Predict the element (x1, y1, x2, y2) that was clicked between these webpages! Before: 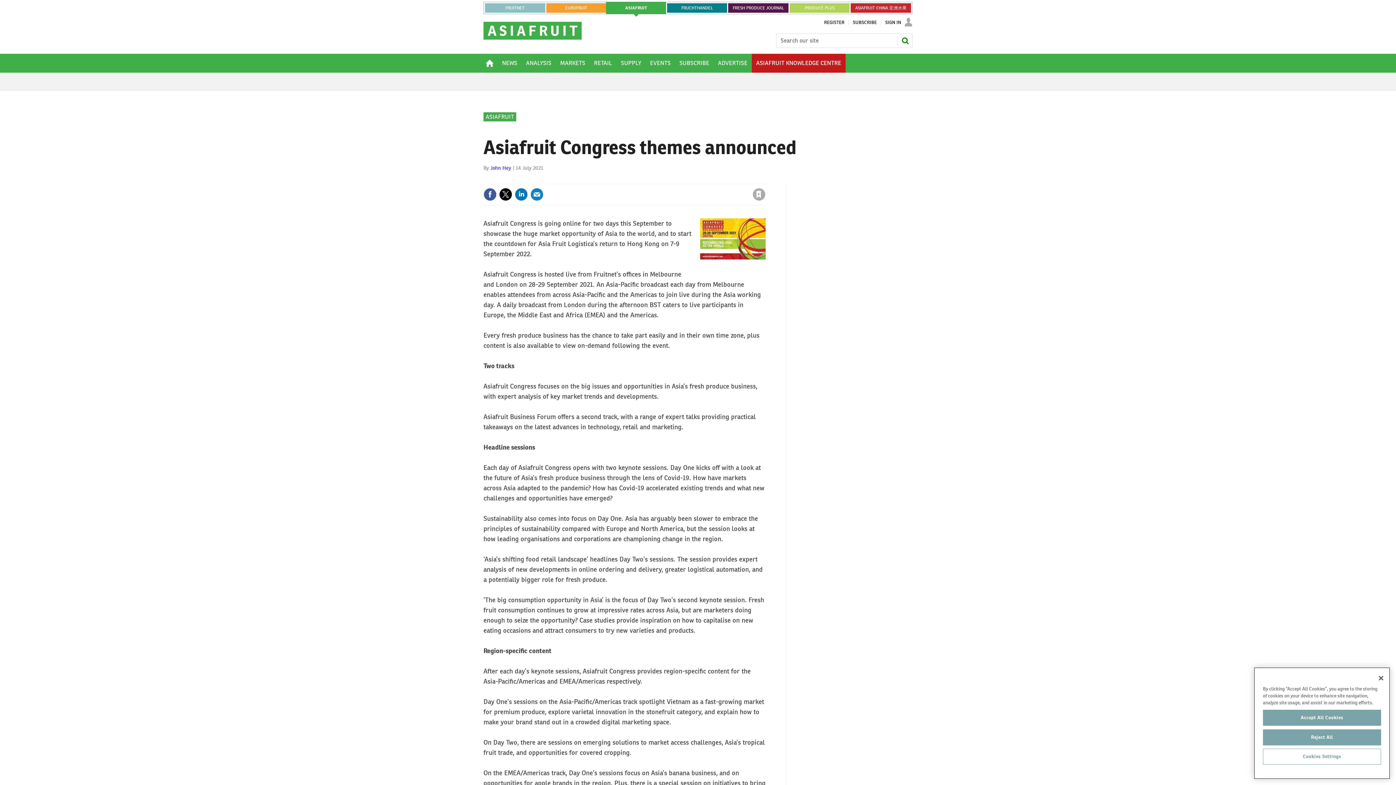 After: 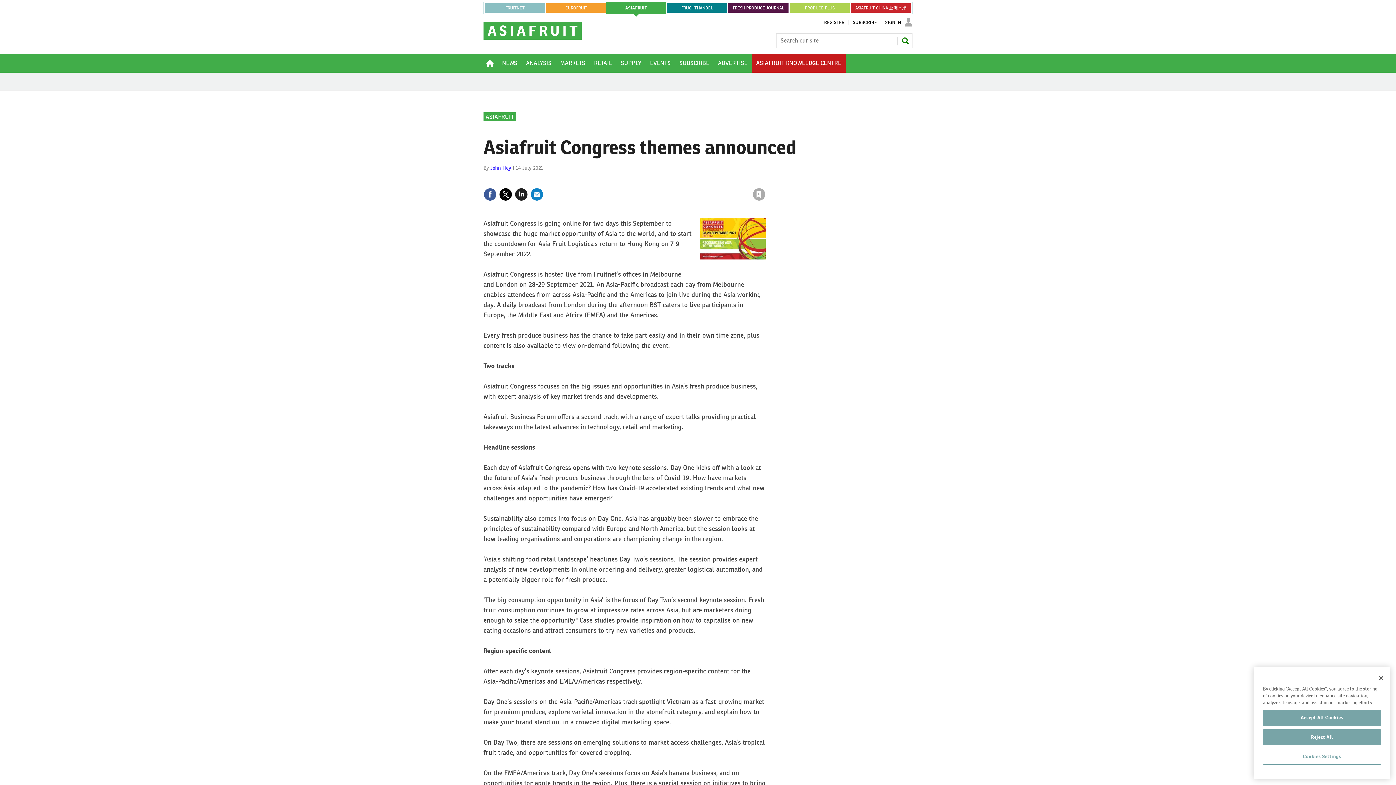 Action: bbox: (514, 188, 528, 201)